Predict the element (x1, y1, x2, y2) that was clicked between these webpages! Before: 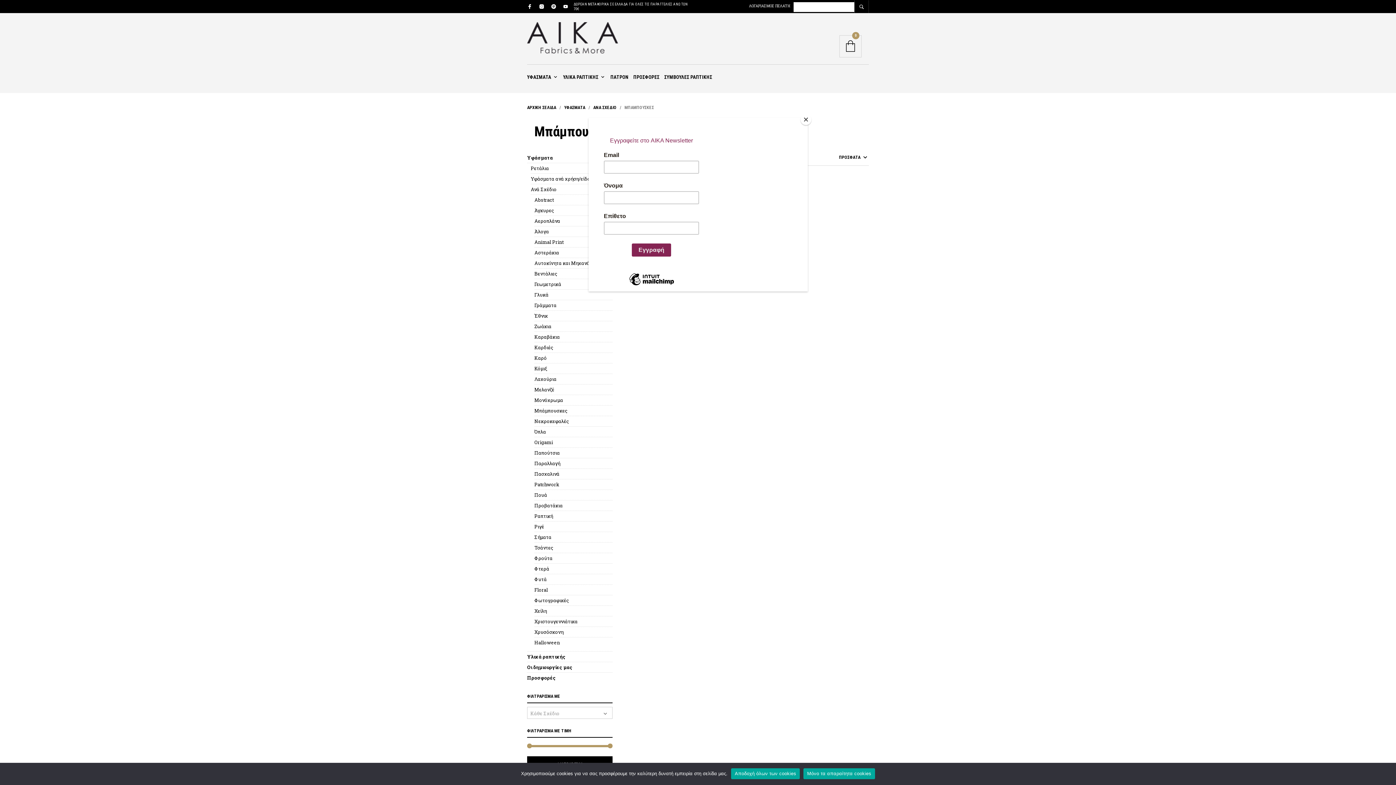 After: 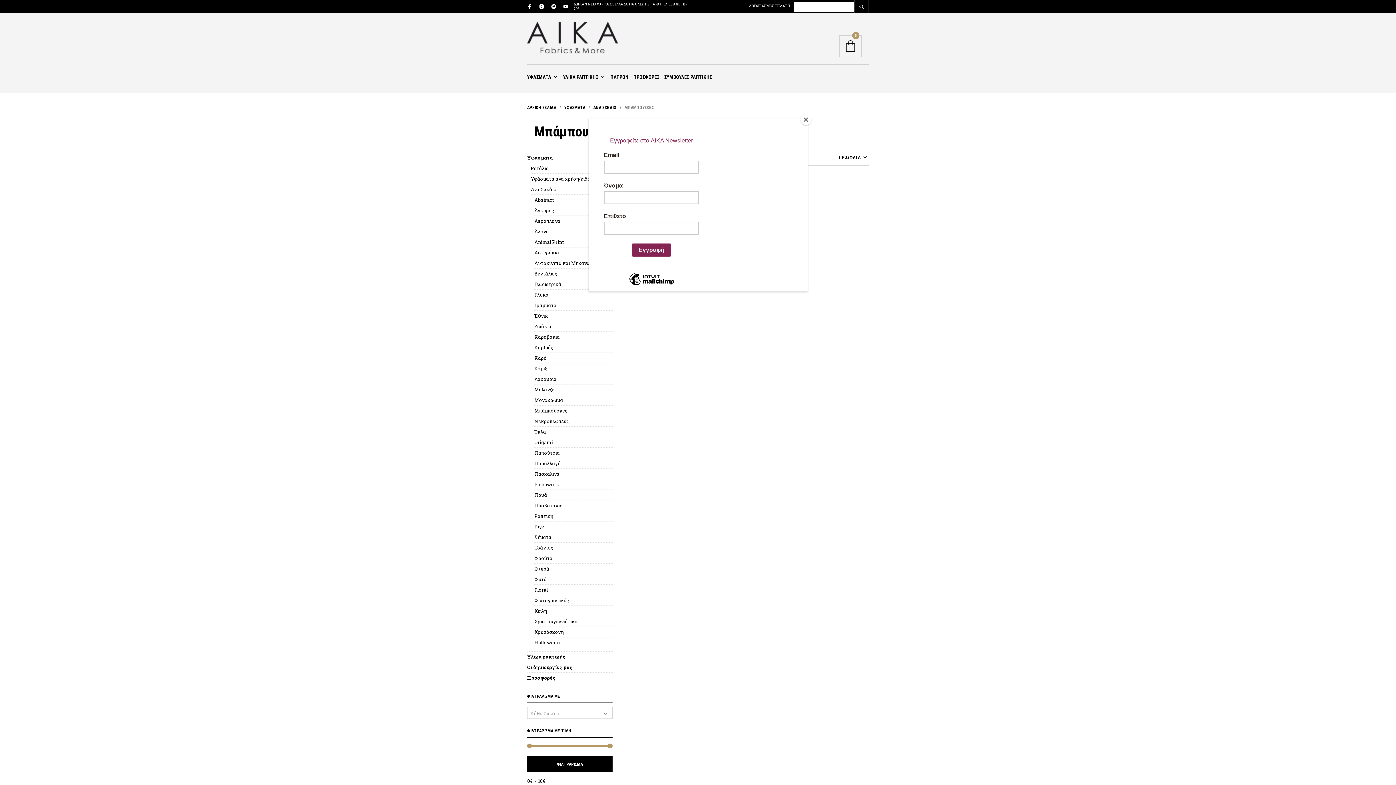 Action: bbox: (731, 768, 800, 779) label: Αποδοχή όλων των cookies